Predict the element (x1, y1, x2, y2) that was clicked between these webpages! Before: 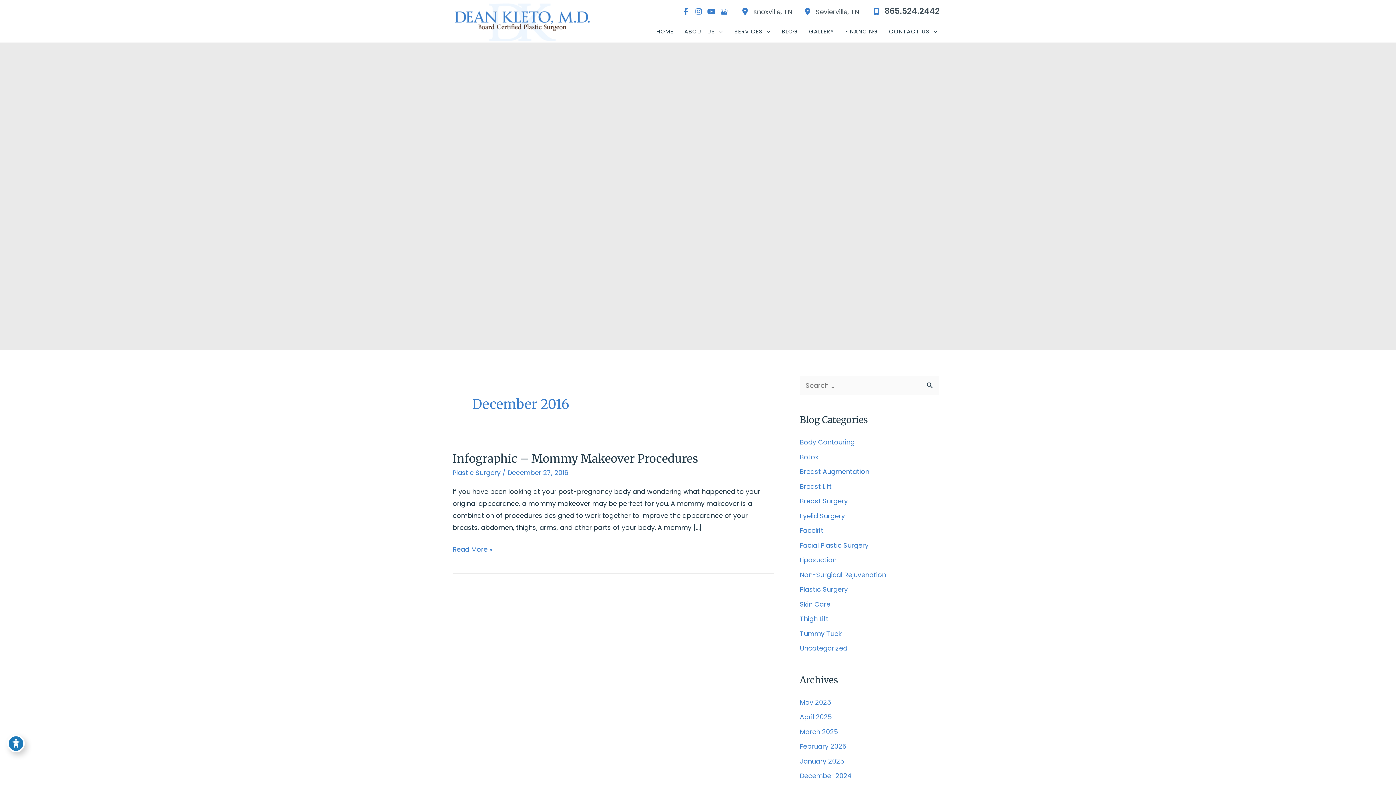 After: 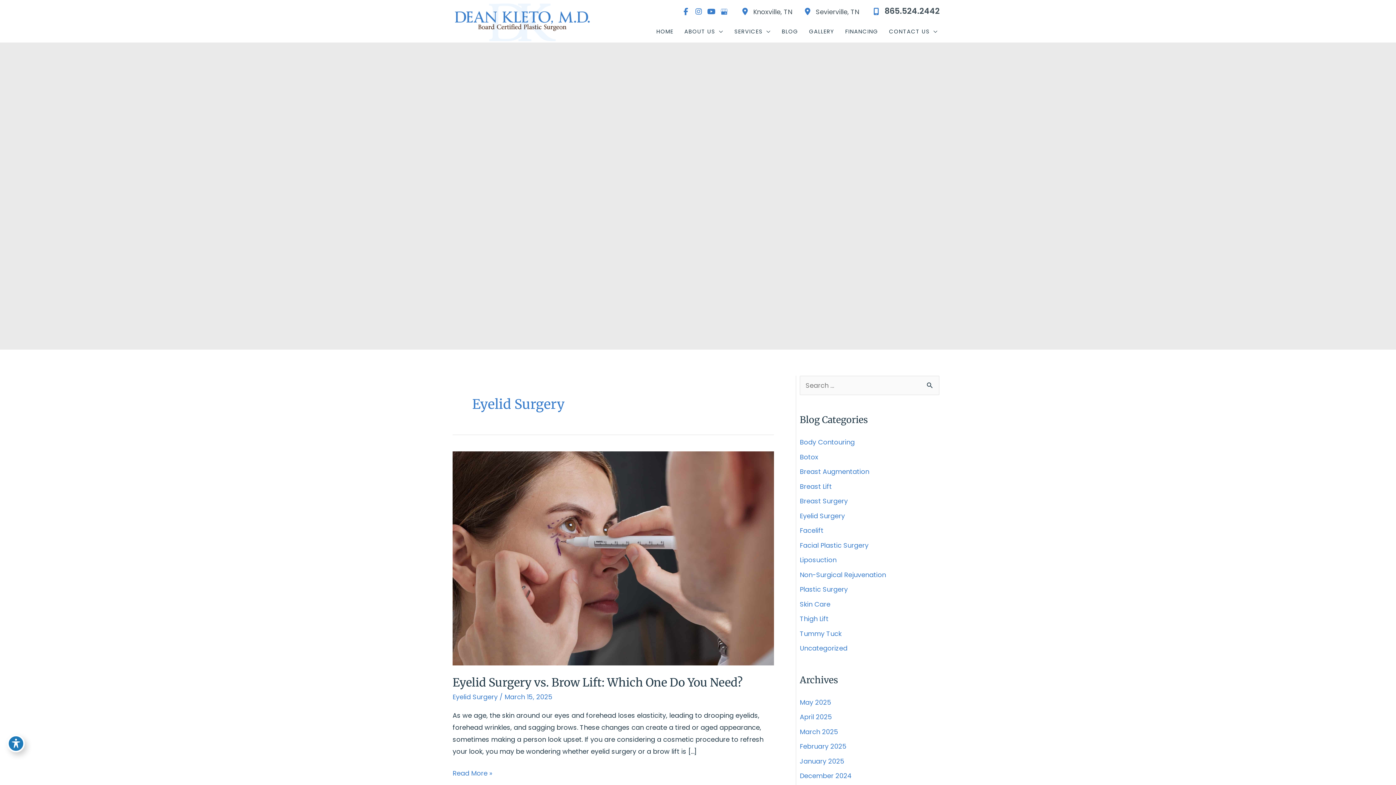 Action: label: Eyelid Surgery bbox: (800, 511, 845, 520)